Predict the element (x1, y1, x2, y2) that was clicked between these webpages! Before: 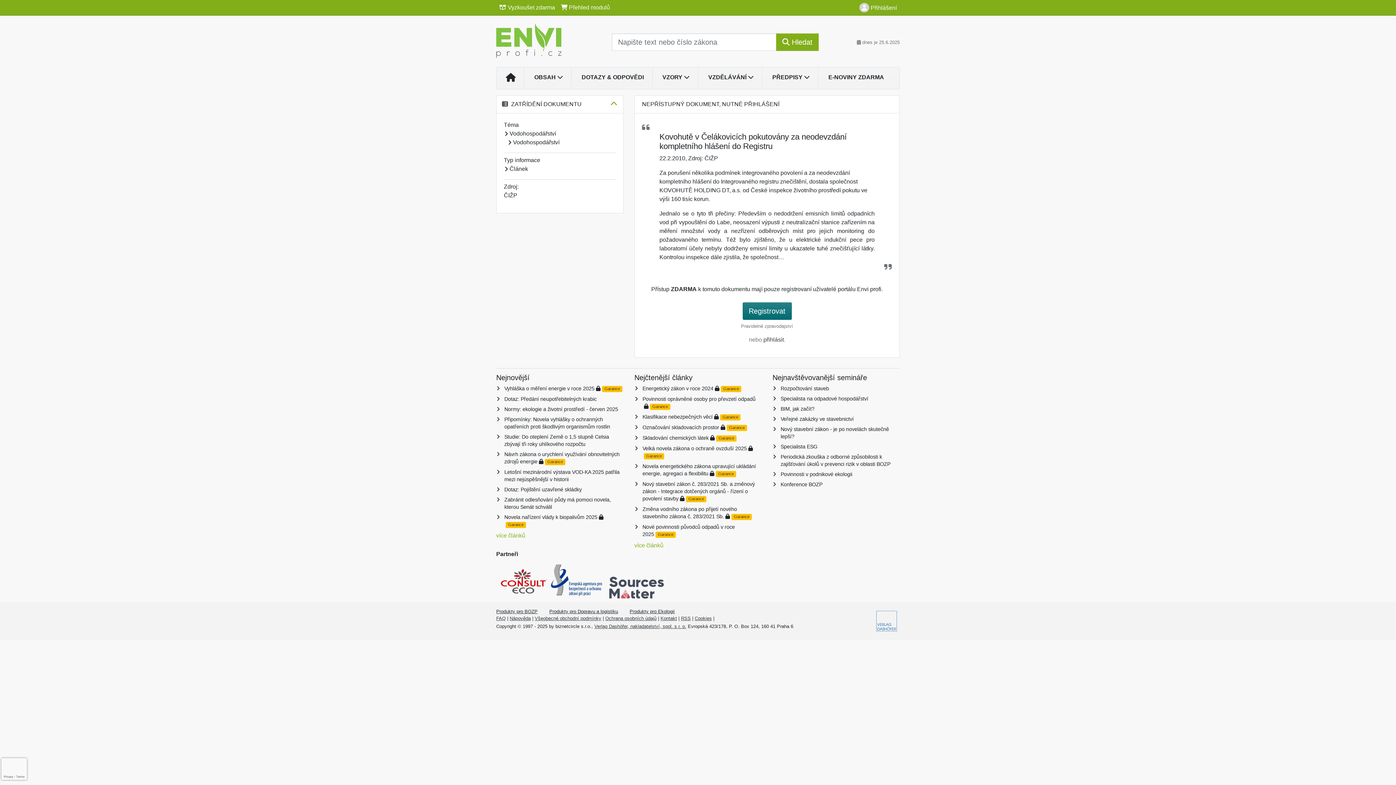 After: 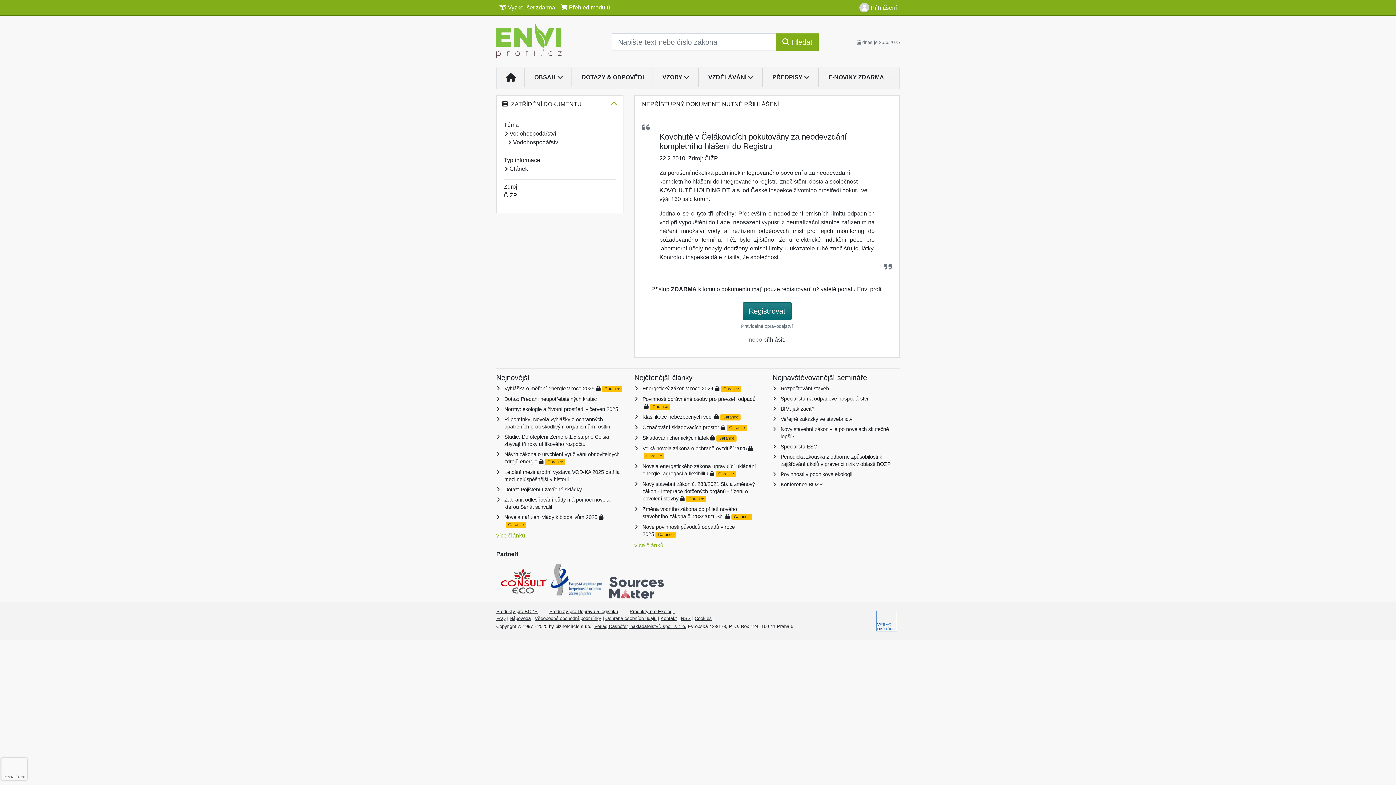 Action: bbox: (780, 406, 814, 411) label: BIM, jak začít?